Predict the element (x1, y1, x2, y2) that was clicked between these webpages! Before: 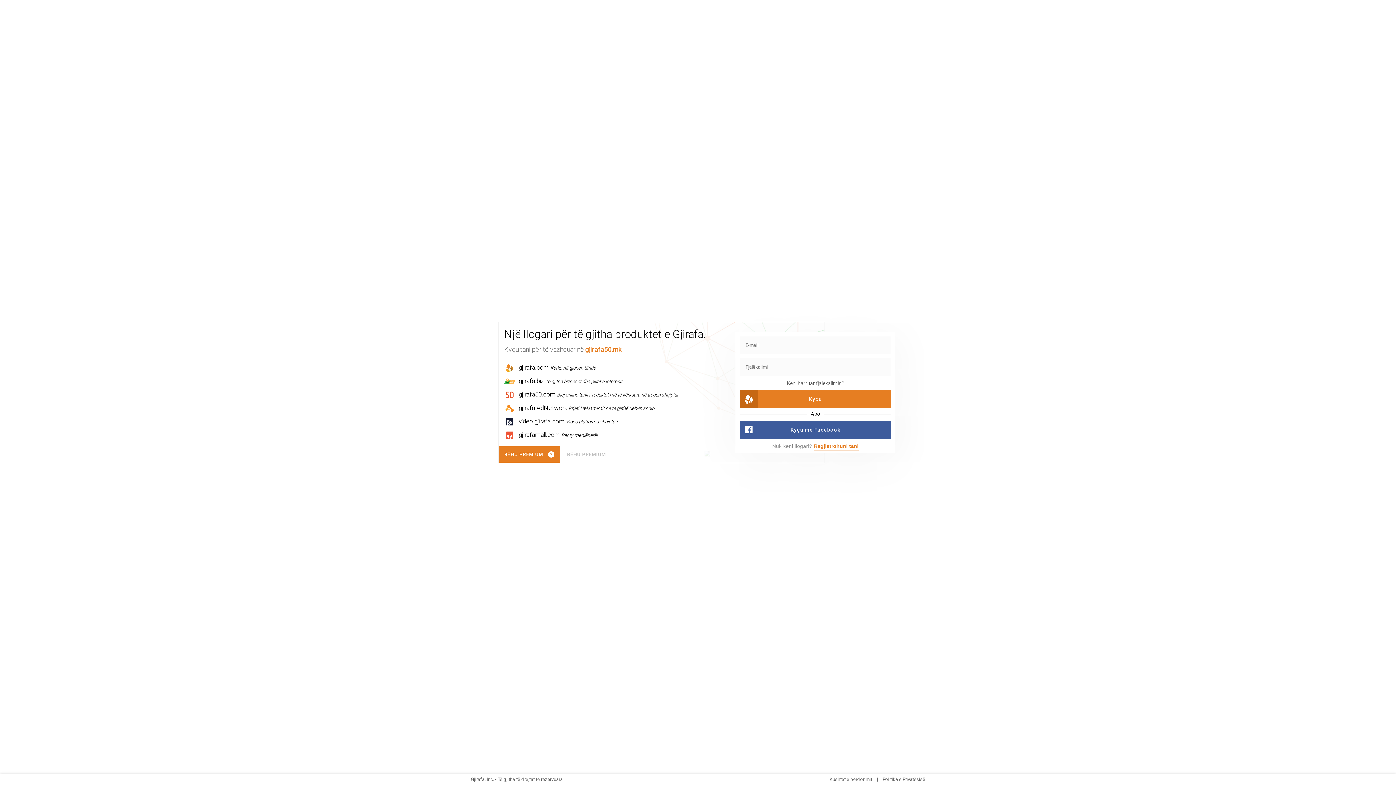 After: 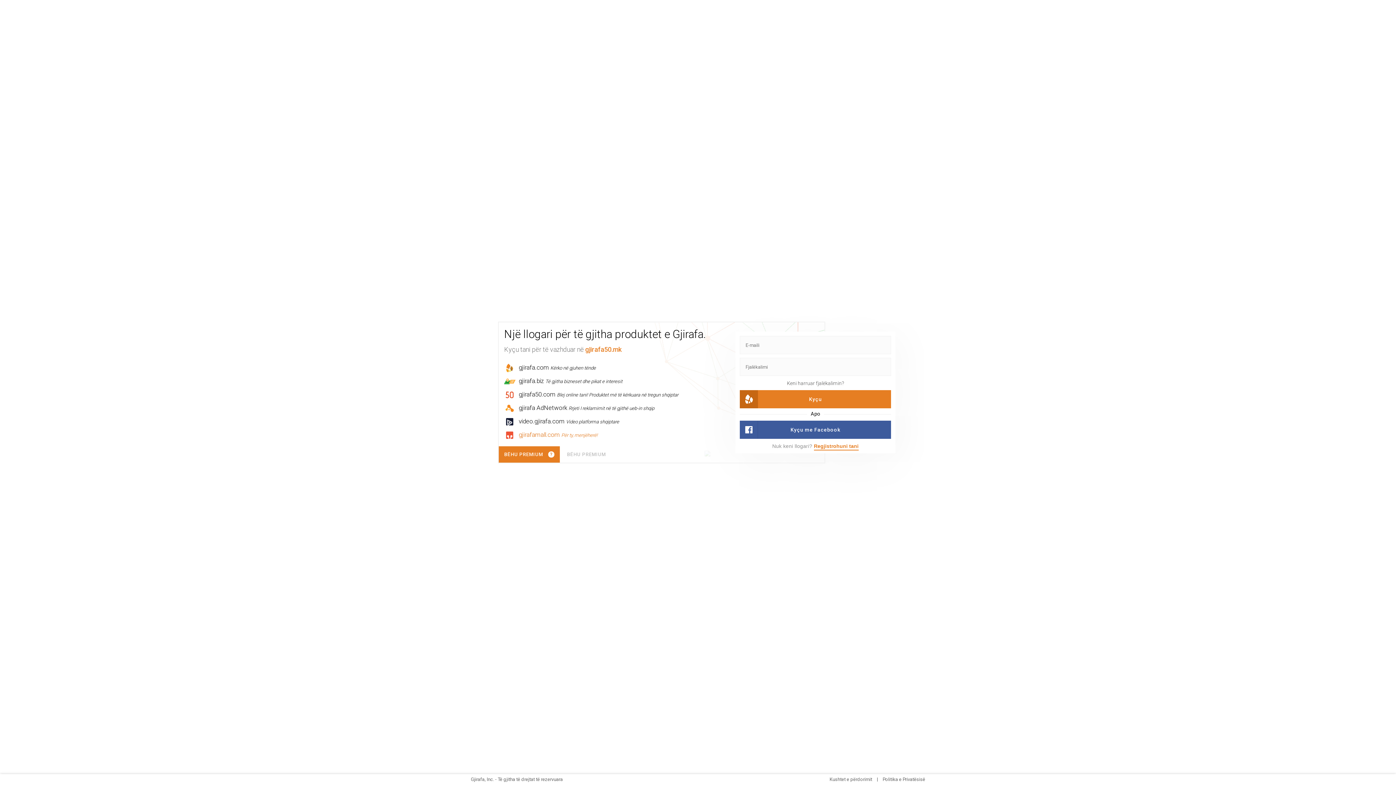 Action: bbox: (518, 431, 597, 438) label: gjirafamall.com Për ty, menjëherë!